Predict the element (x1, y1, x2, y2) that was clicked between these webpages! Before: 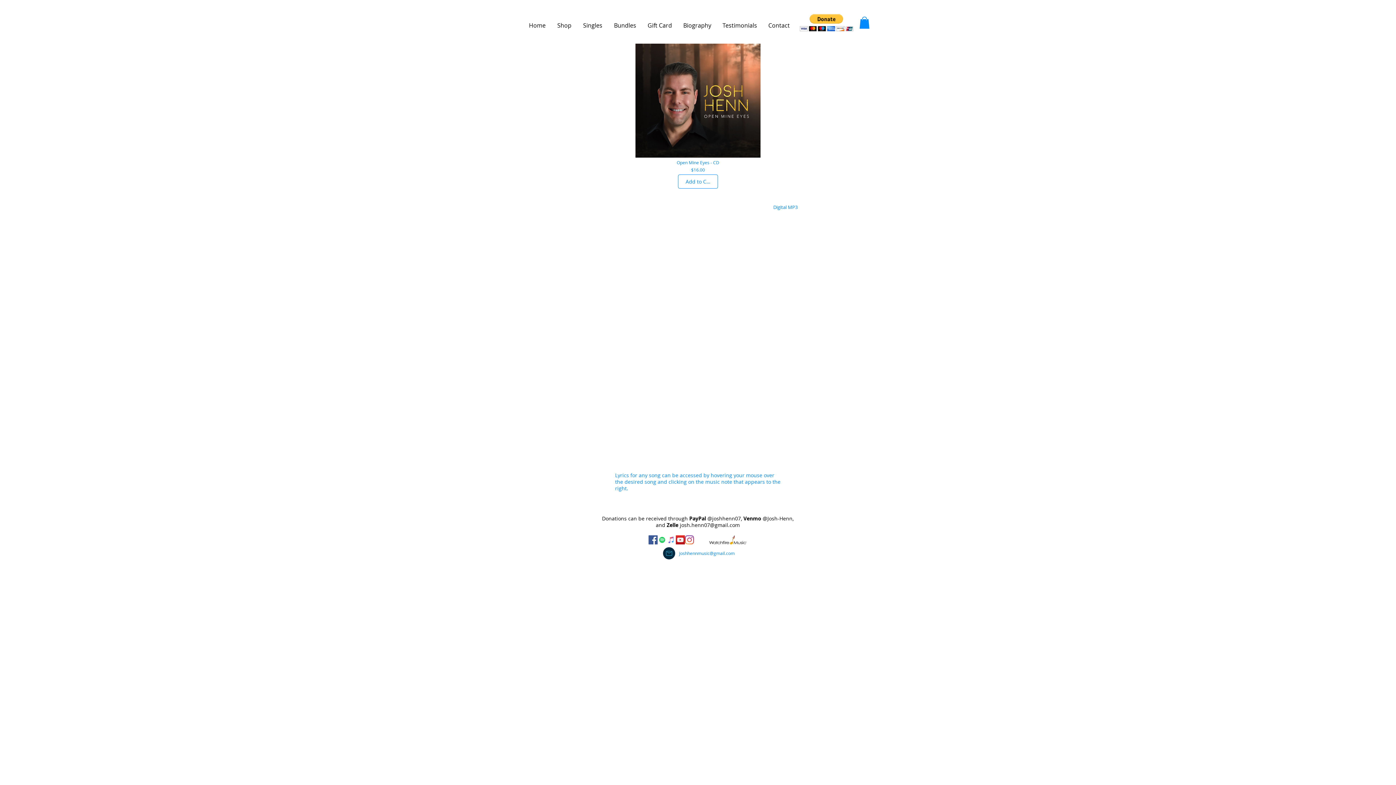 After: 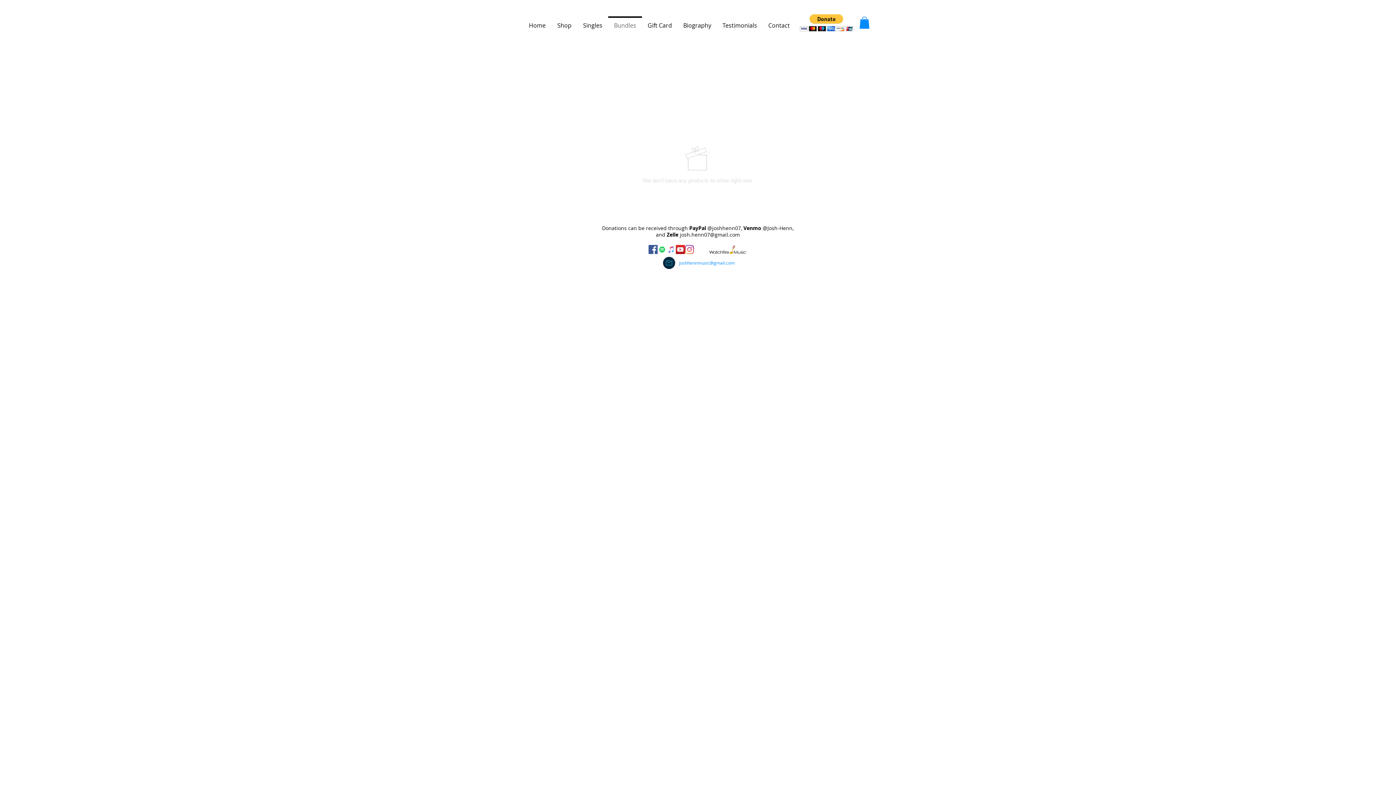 Action: label: Bundles bbox: (608, 16, 642, 28)